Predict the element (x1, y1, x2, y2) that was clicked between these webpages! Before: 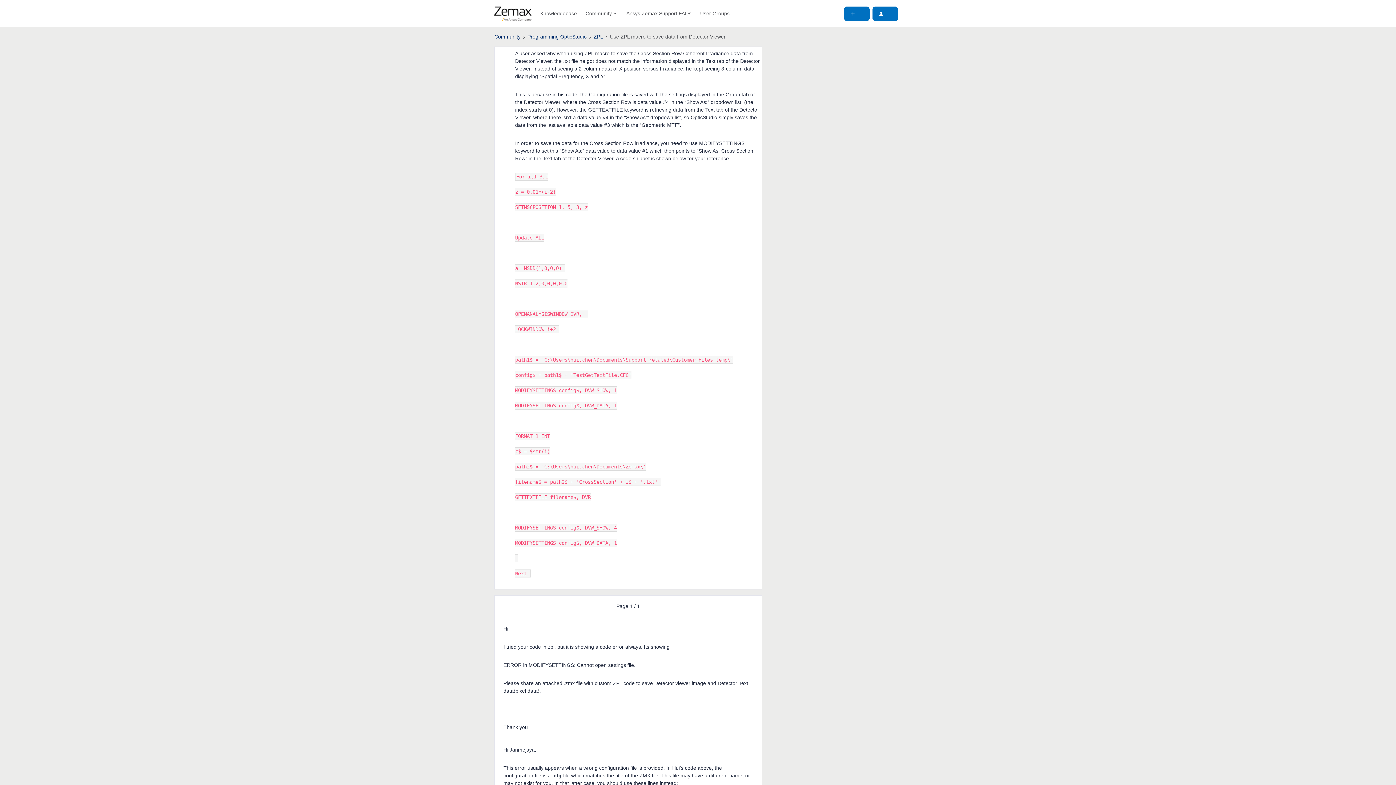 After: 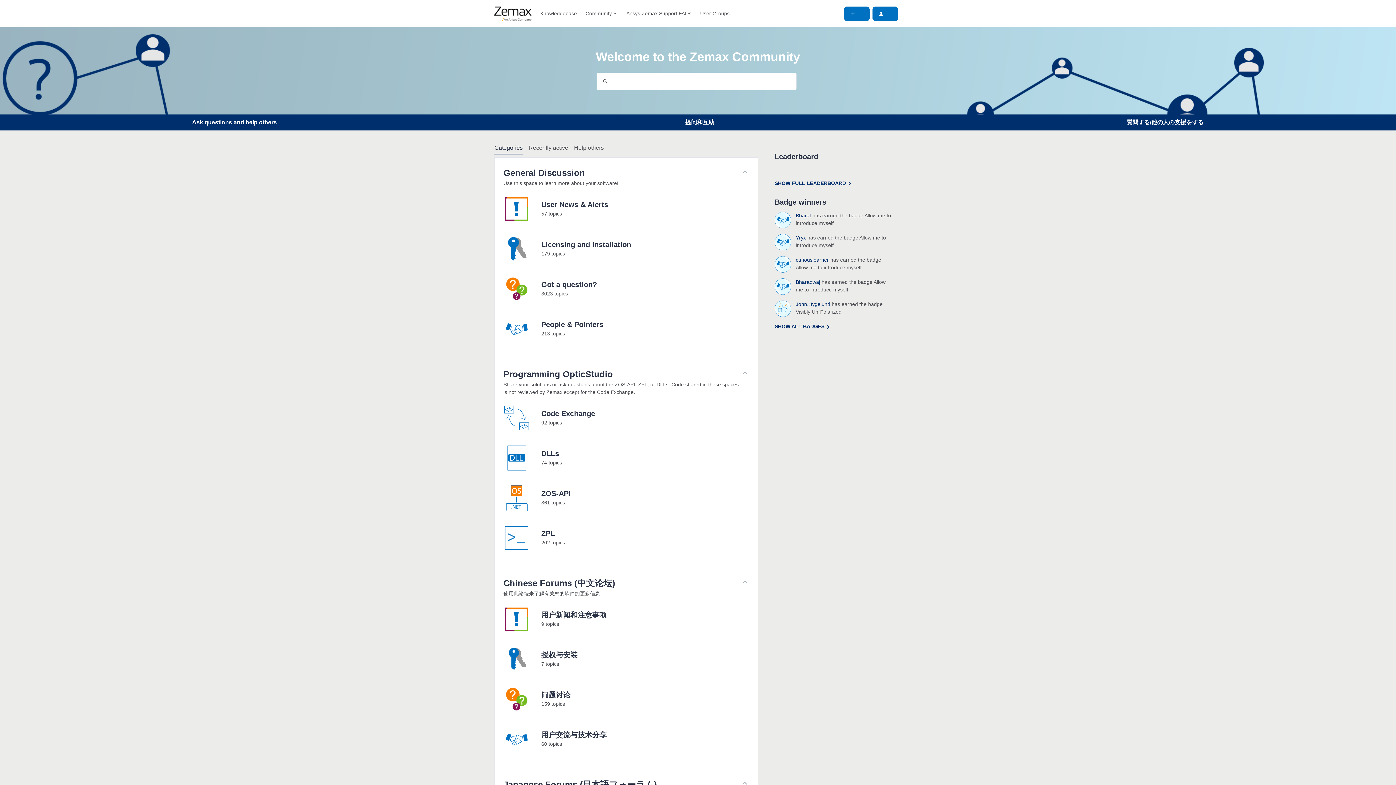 Action: label: Forum|go.to.homepage bbox: (494, 6, 531, 20)